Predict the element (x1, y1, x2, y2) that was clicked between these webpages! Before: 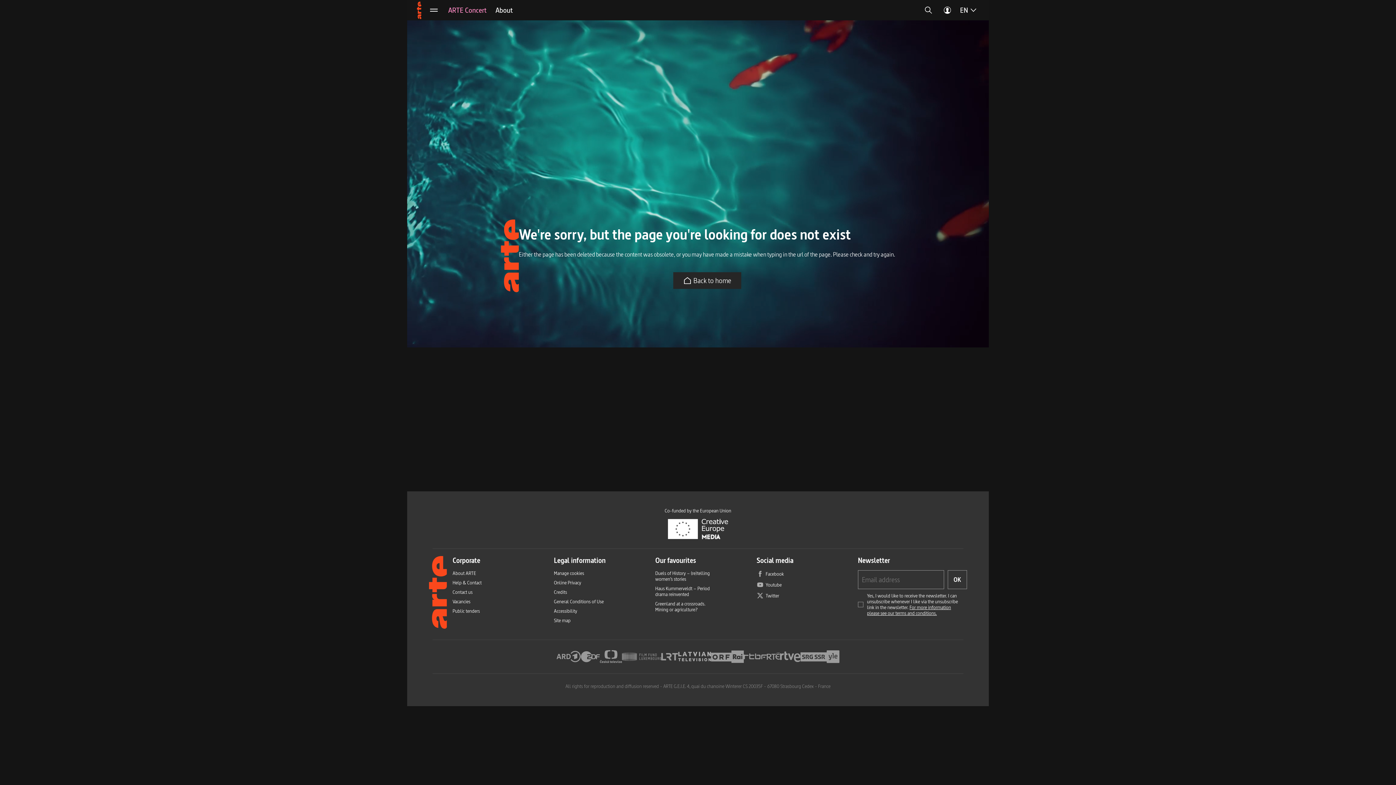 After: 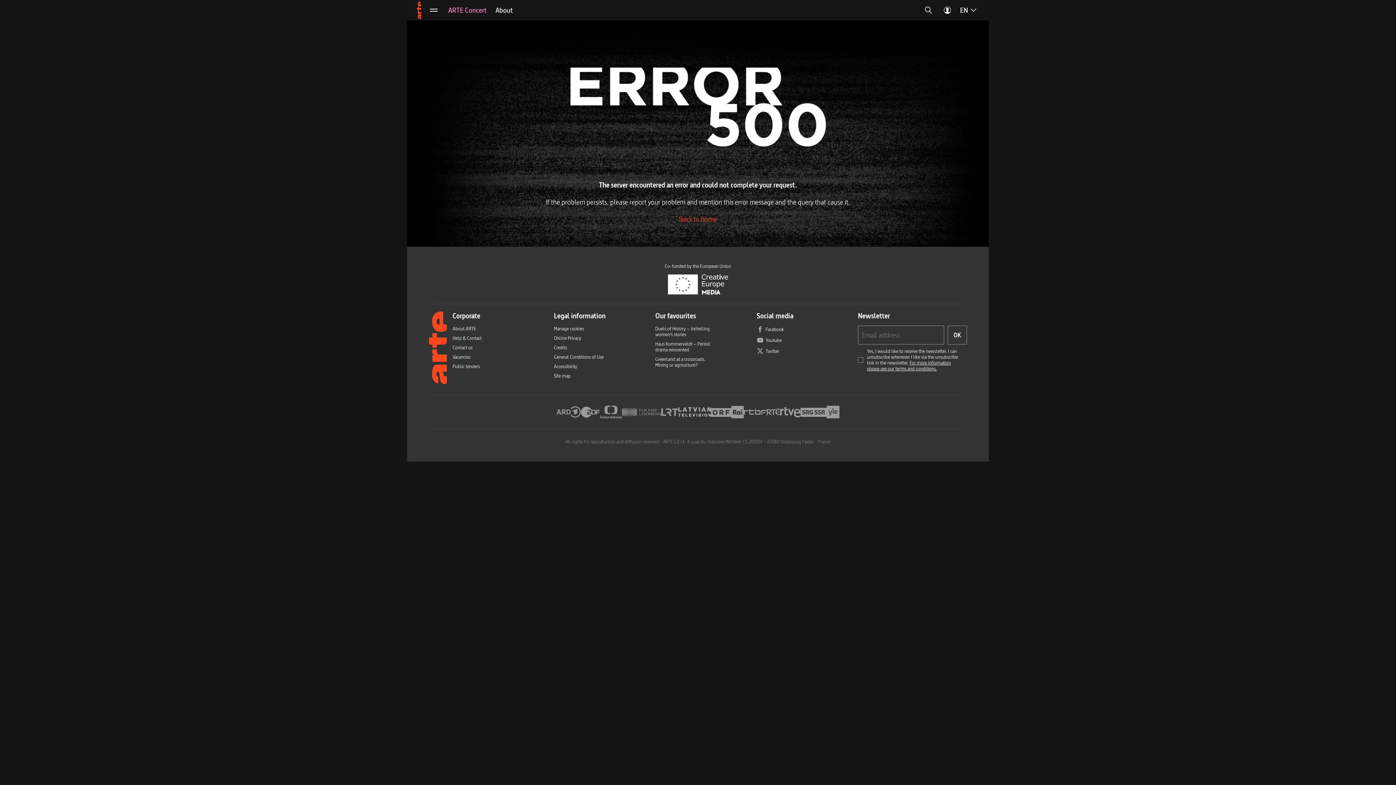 Action: bbox: (673, 272, 741, 289) label: Back to home